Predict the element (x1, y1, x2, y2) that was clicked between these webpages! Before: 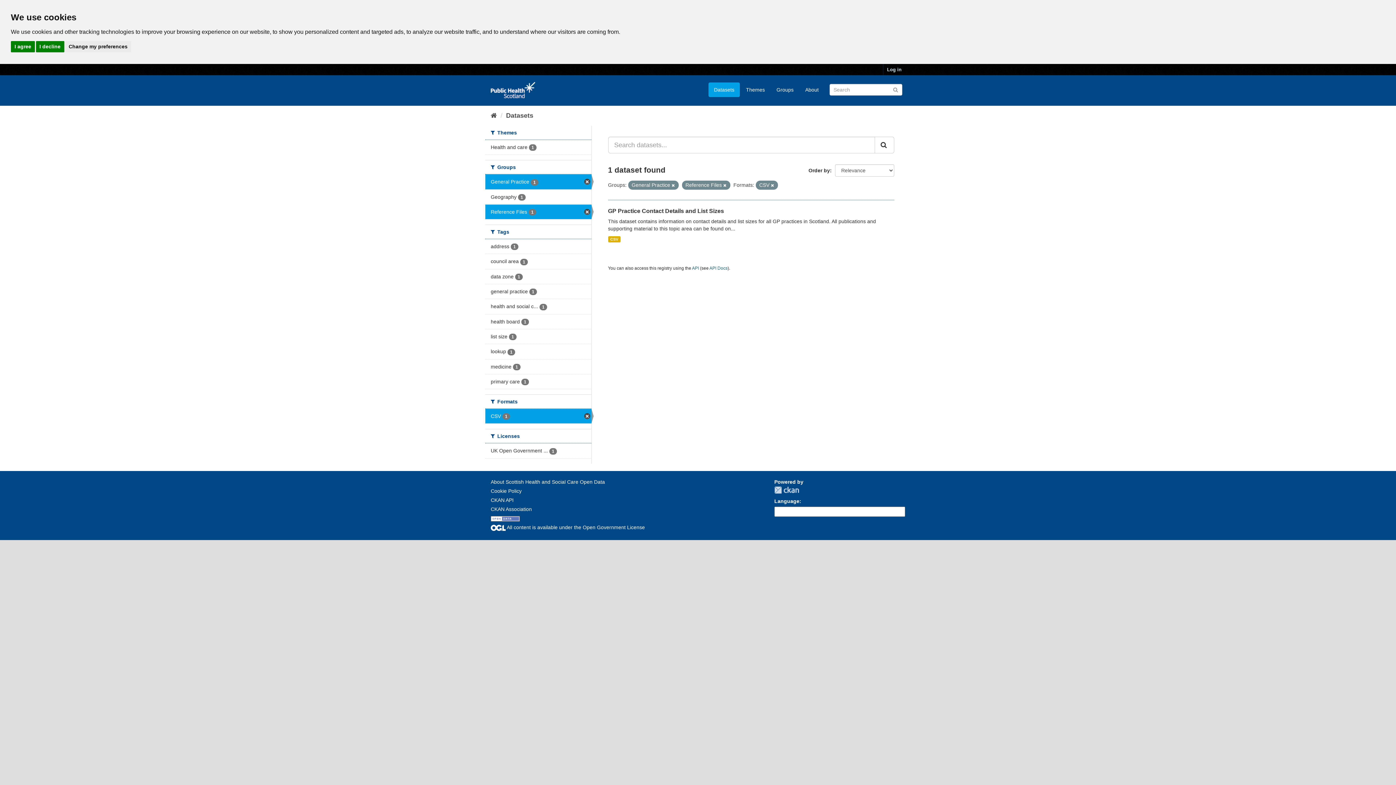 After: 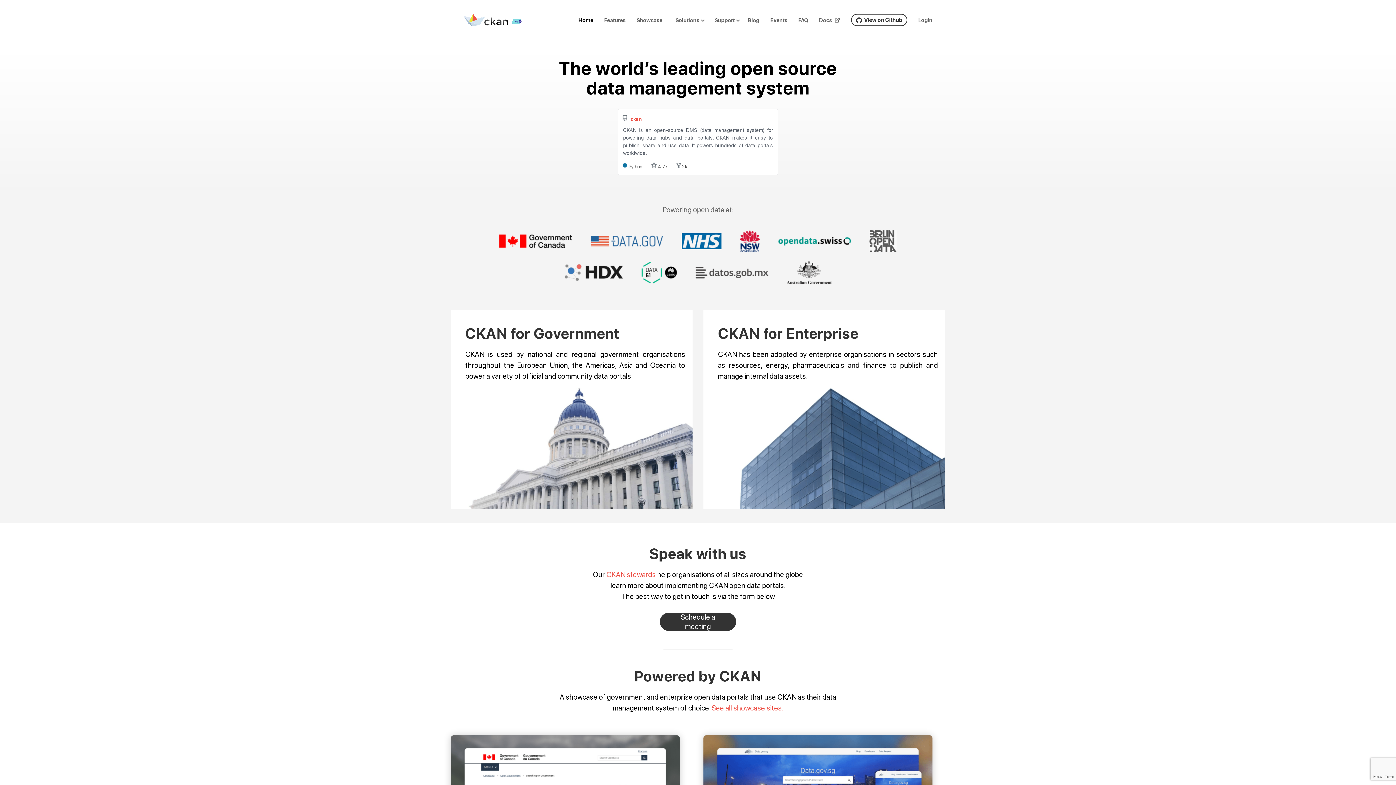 Action: label: CKAN bbox: (774, 486, 799, 494)